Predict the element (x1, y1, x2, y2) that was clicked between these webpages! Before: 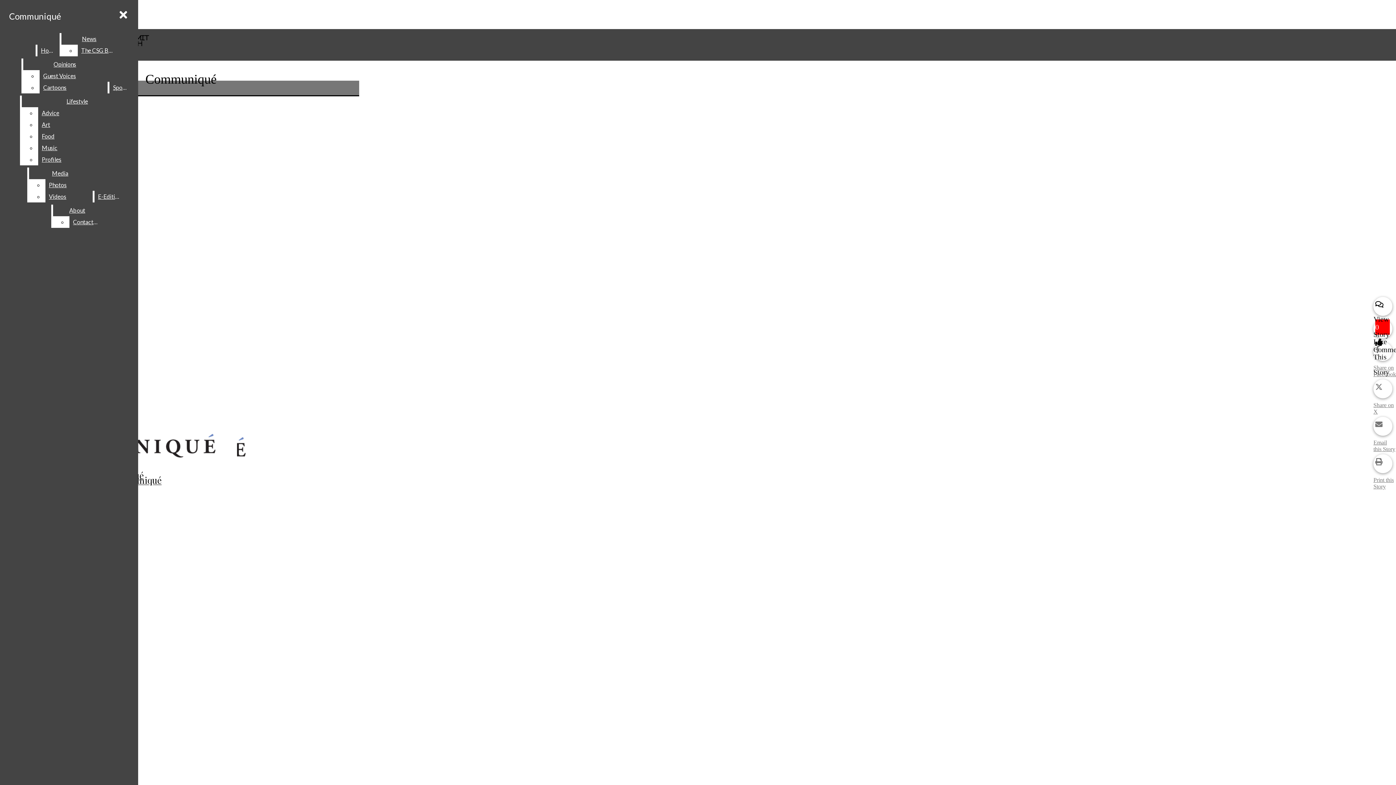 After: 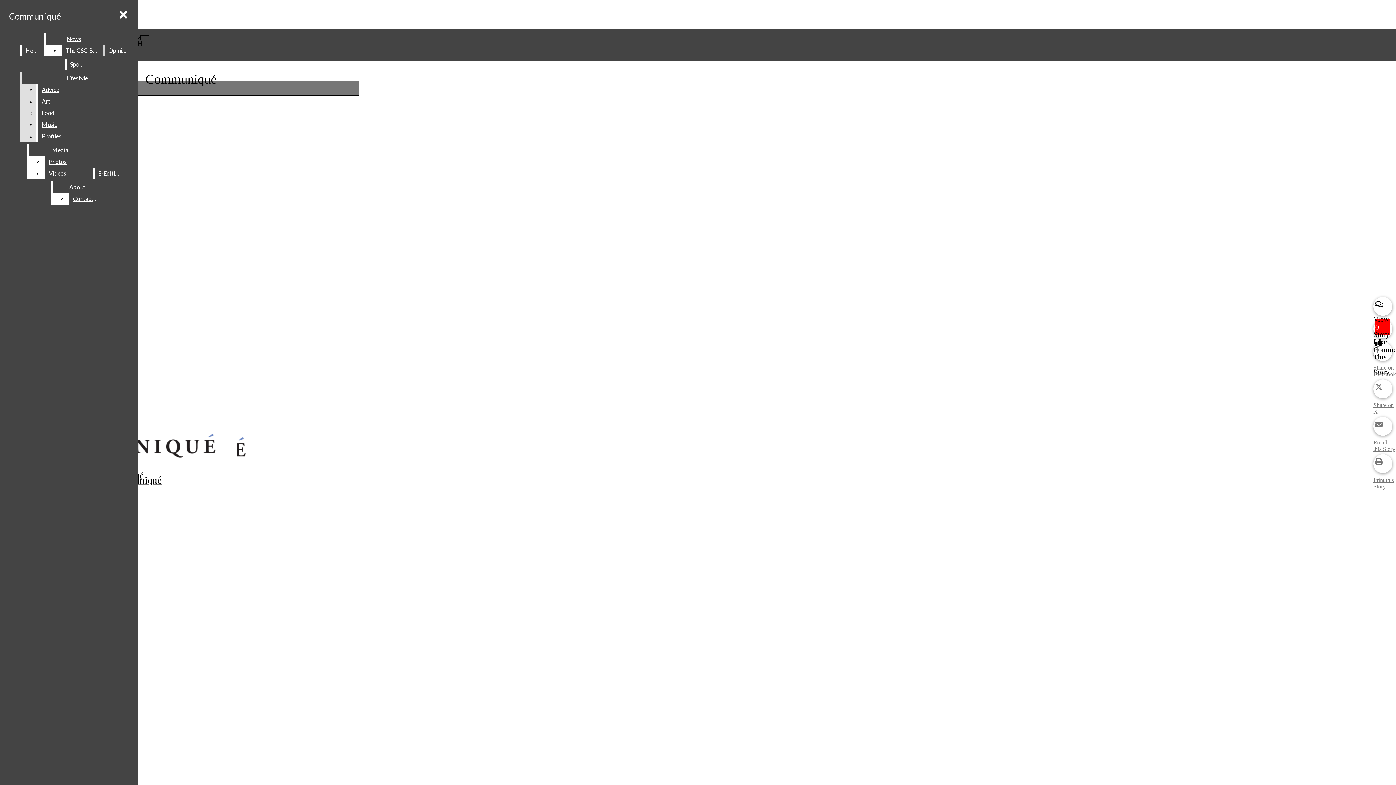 Action: bbox: (39, 70, 106, 81) label: Guest Voices